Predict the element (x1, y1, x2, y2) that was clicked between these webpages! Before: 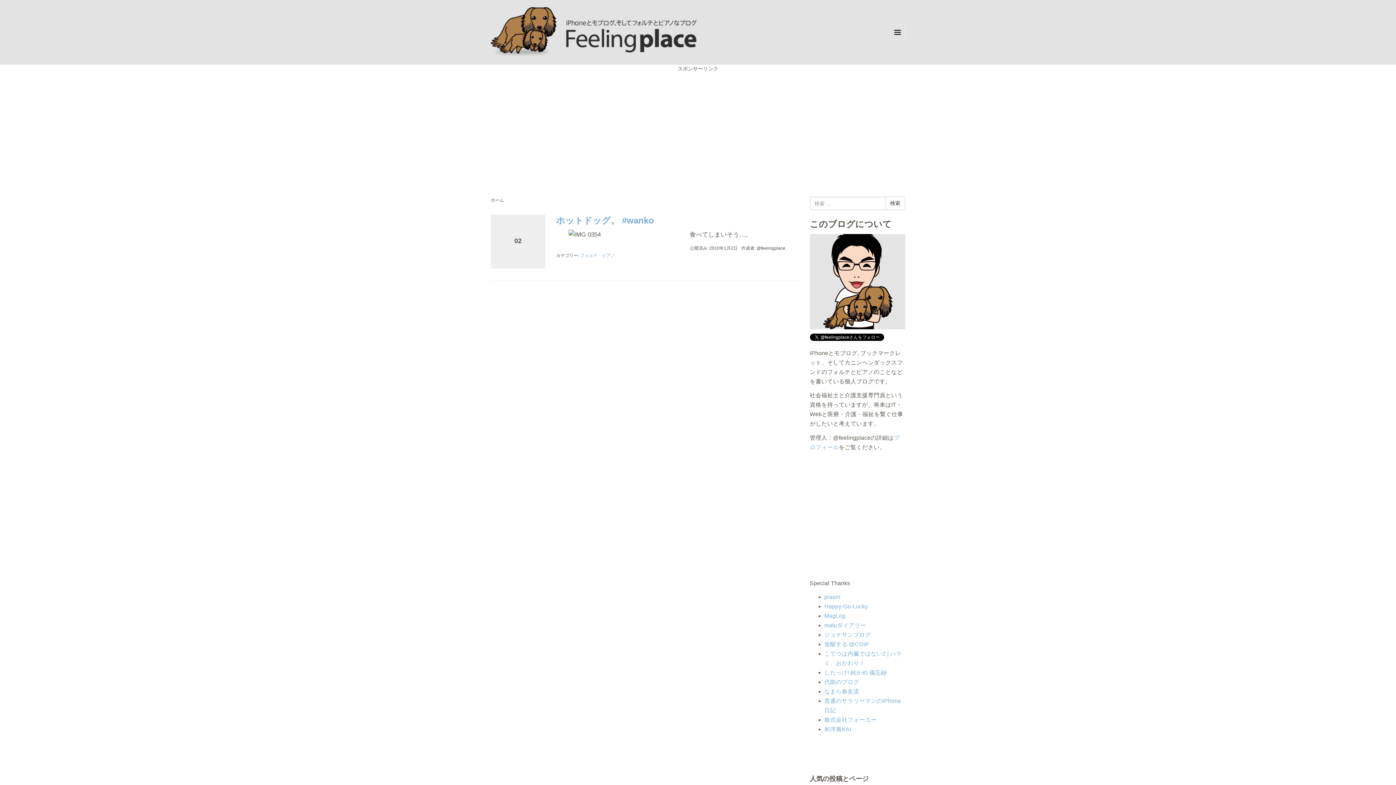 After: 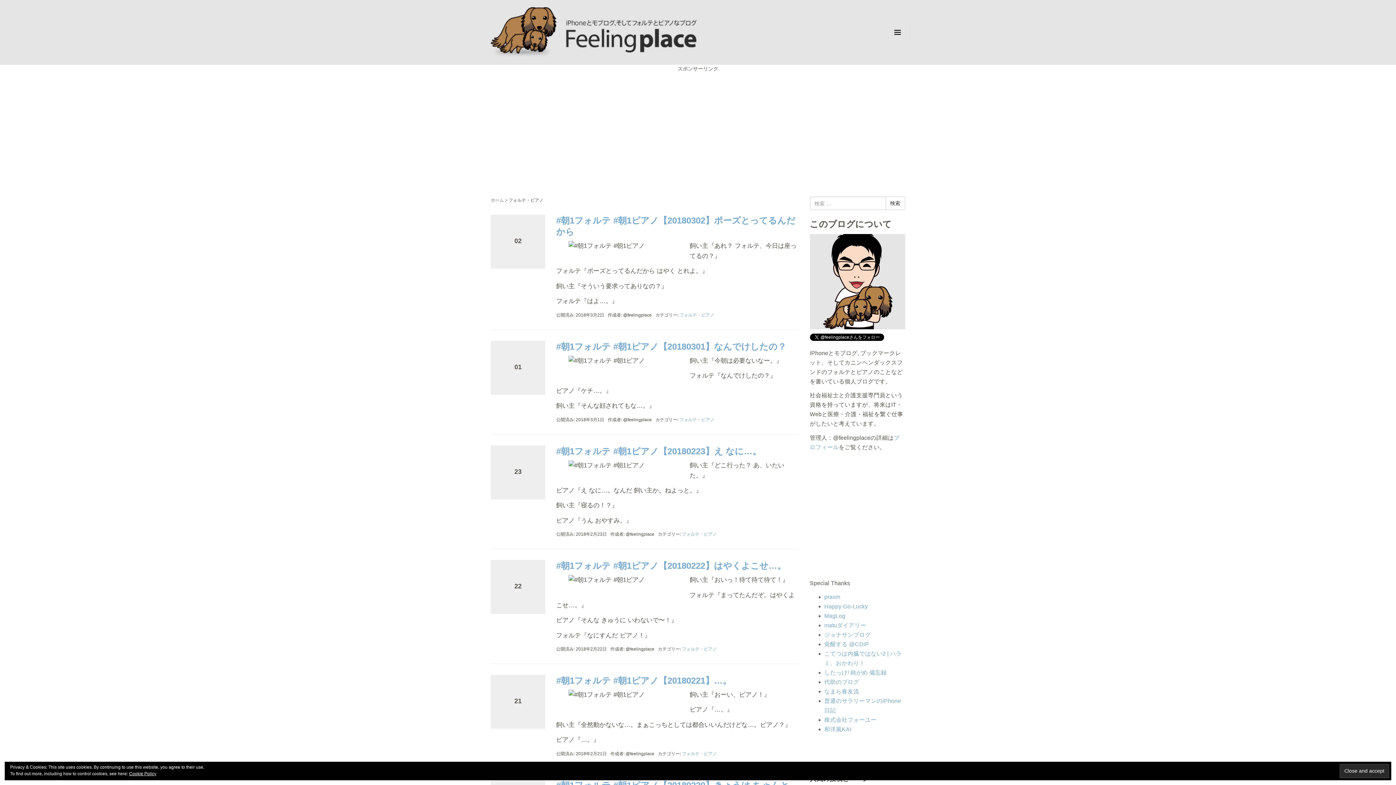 Action: bbox: (580, 253, 615, 258) label: フォルテ・ピアノ